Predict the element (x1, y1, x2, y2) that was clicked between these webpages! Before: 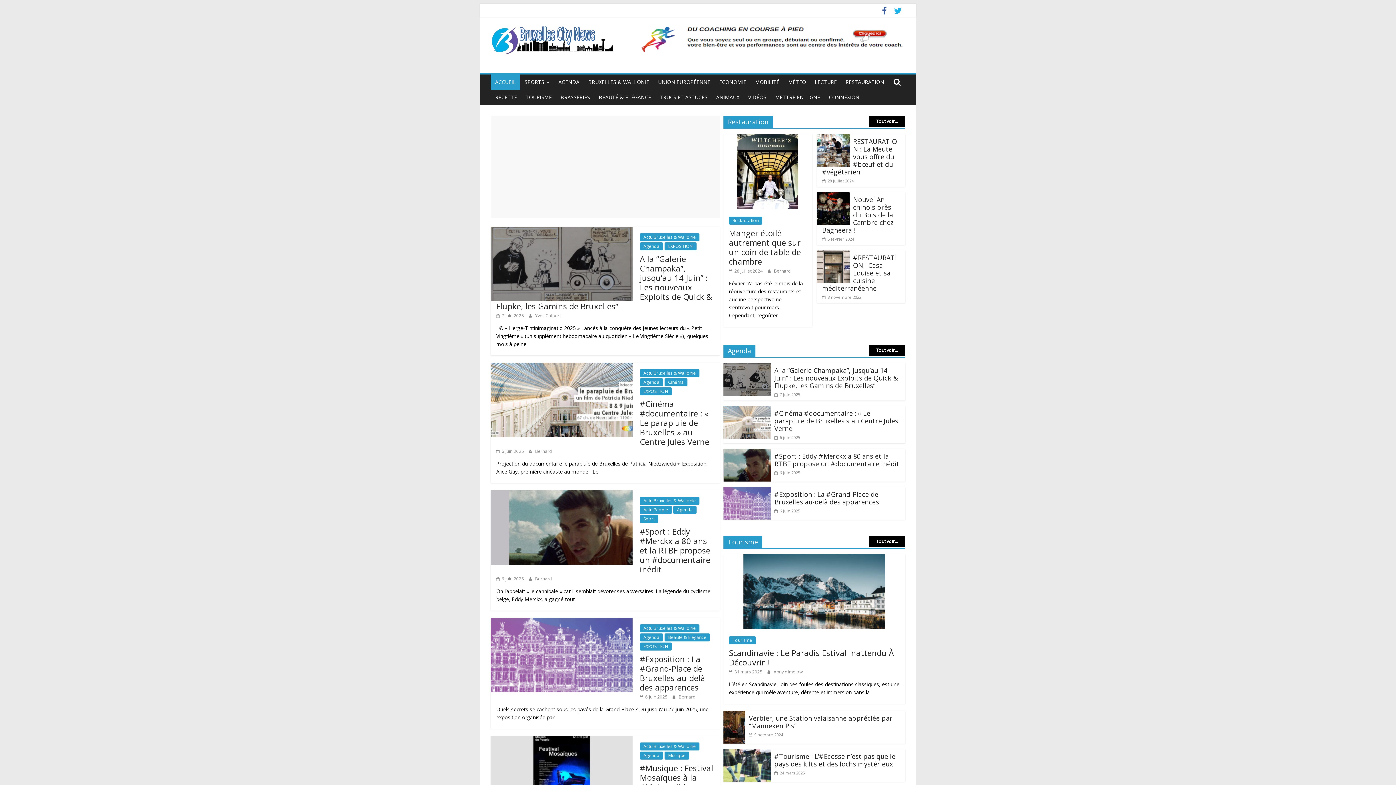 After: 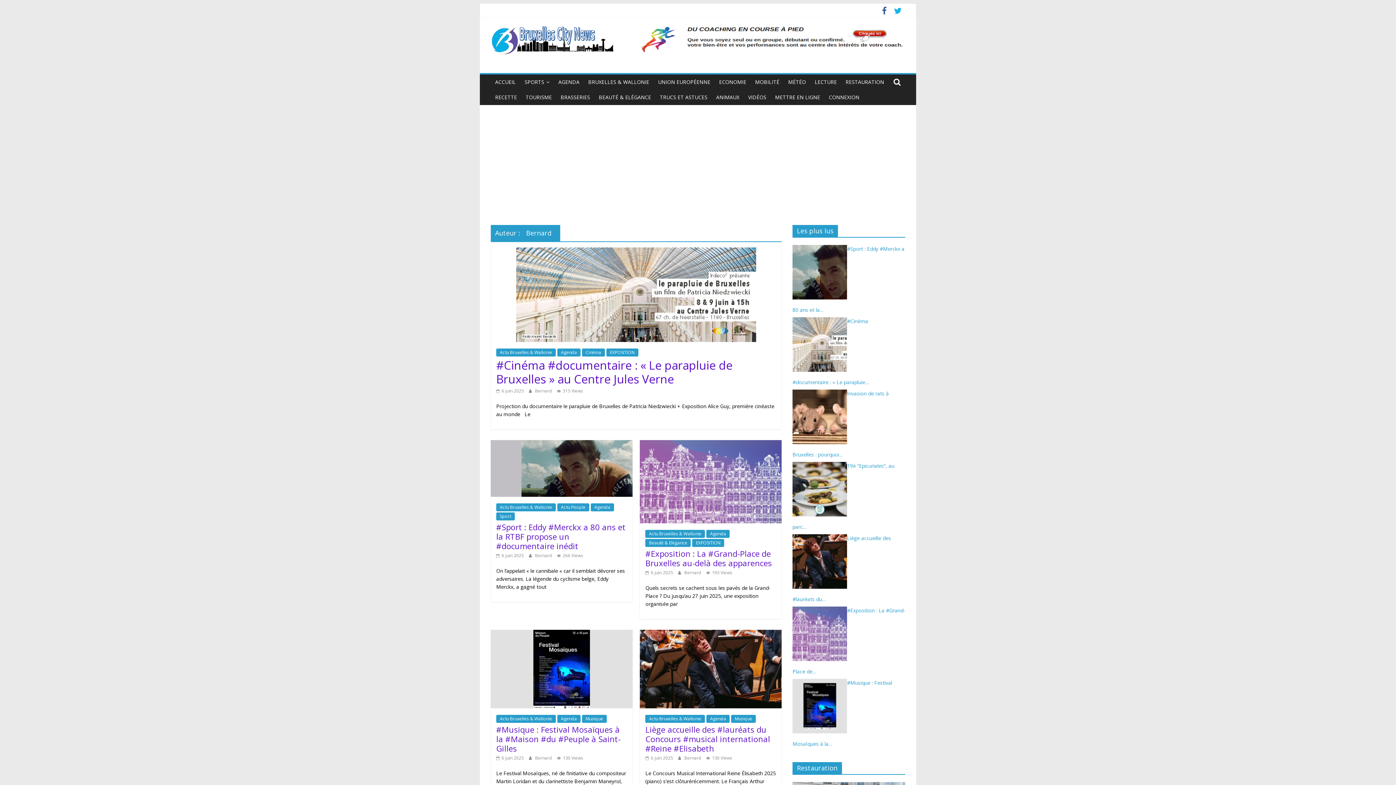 Action: bbox: (774, 267, 791, 274) label: Bernard